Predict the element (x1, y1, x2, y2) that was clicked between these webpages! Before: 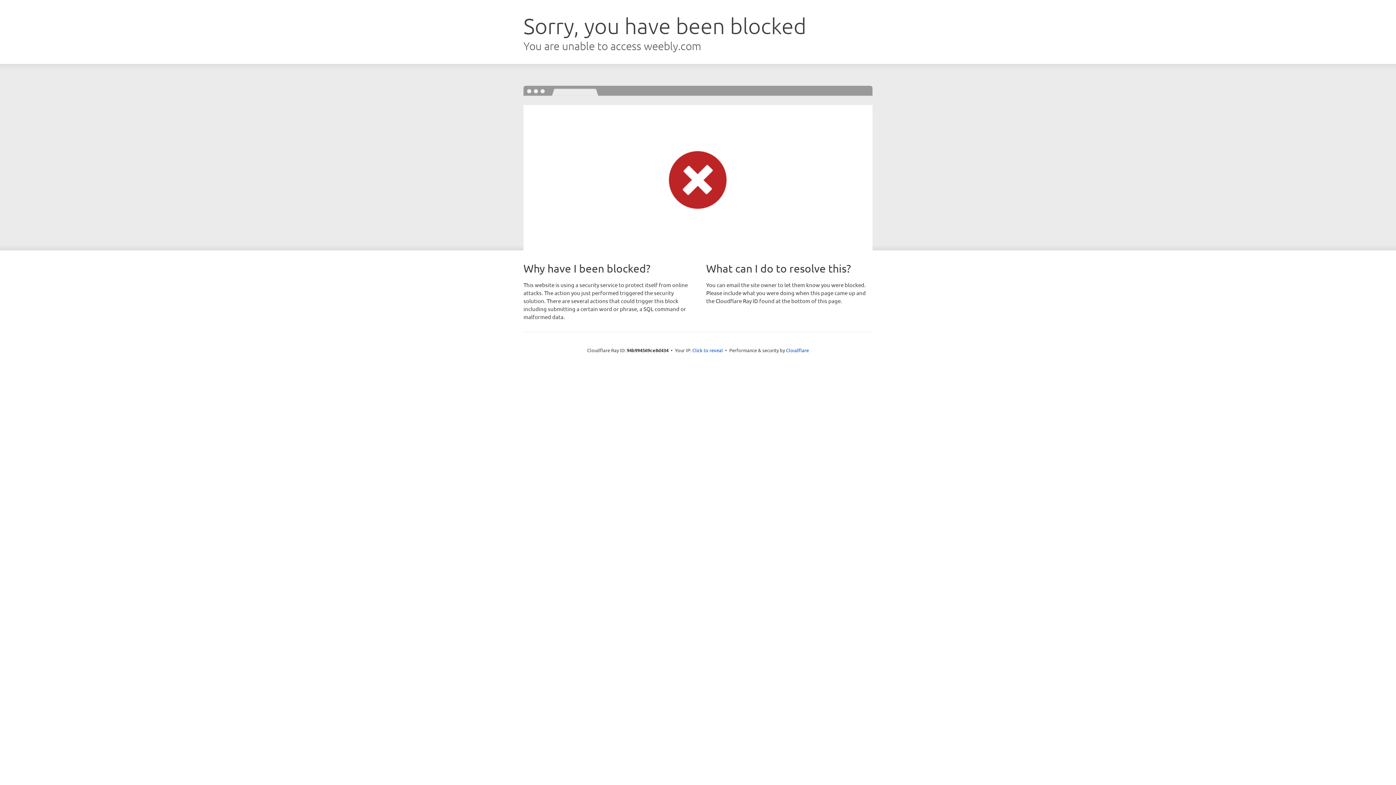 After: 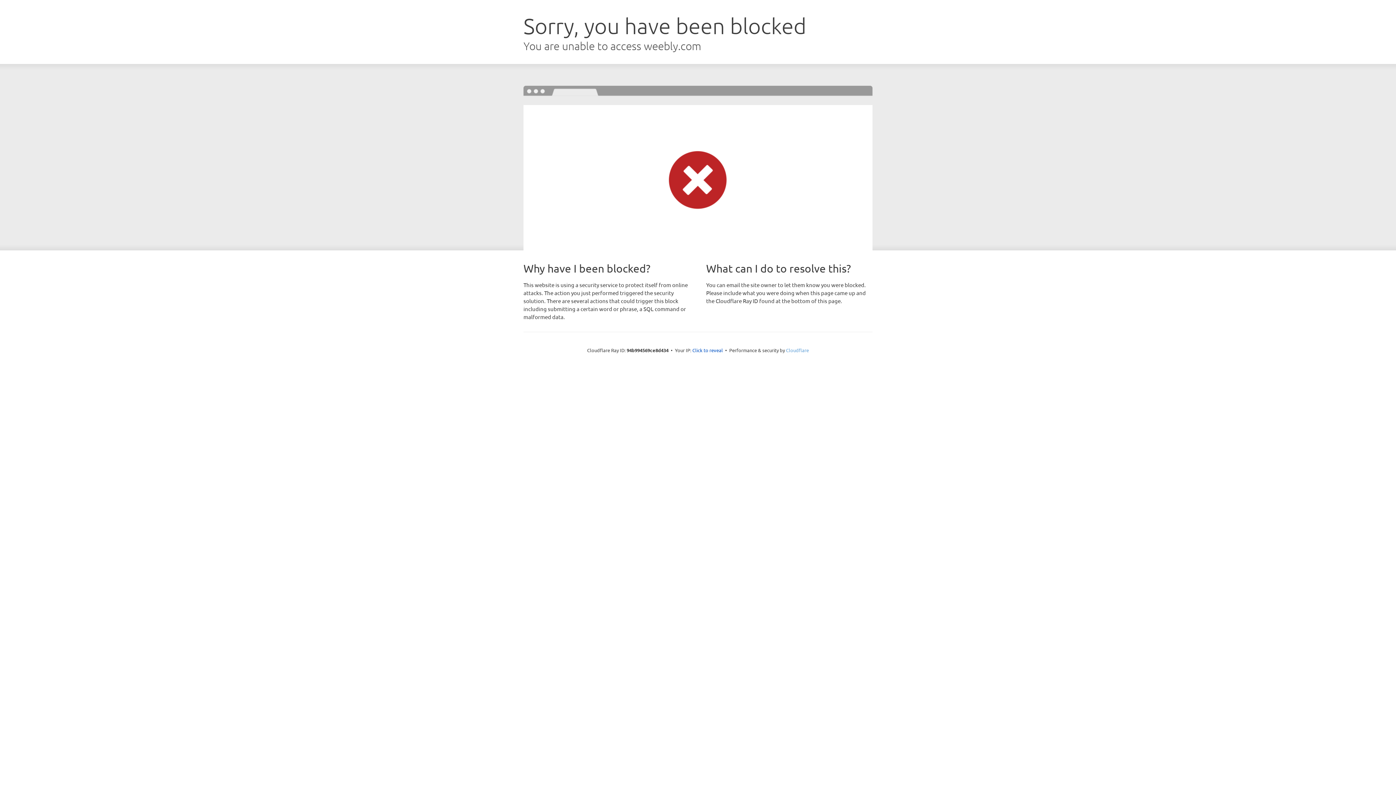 Action: bbox: (786, 347, 809, 353) label: Cloudflare